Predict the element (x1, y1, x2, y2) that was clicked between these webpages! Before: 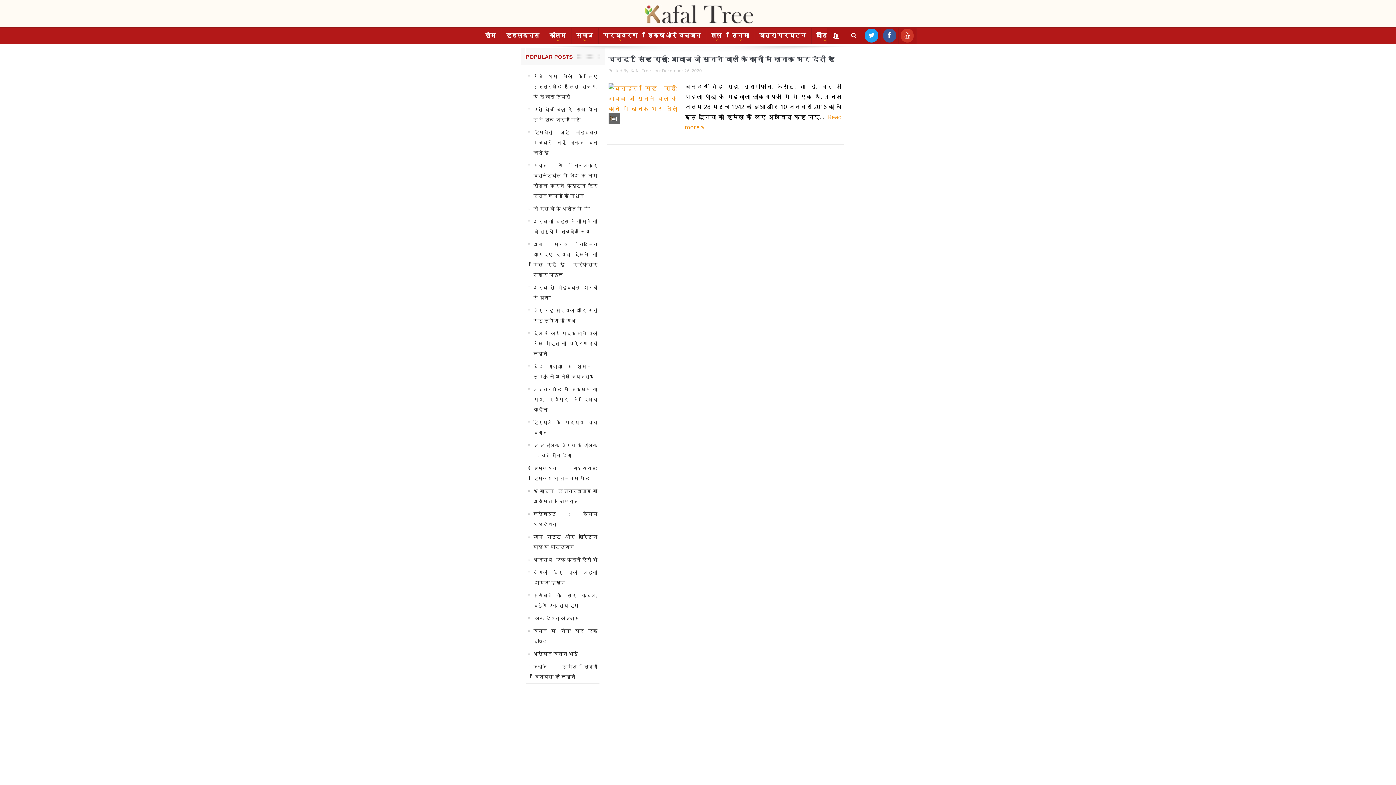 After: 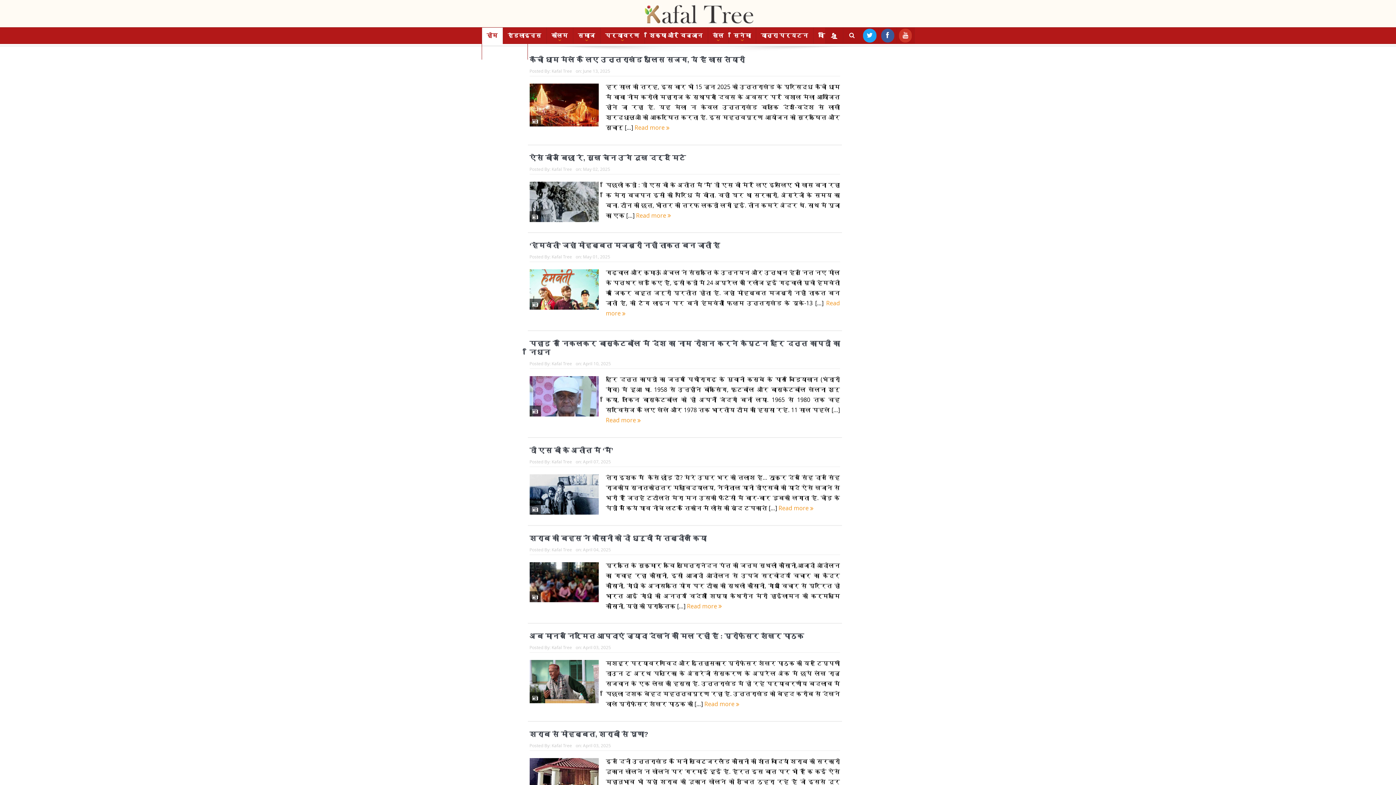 Action: bbox: (480, 27, 500, 43) label: होम